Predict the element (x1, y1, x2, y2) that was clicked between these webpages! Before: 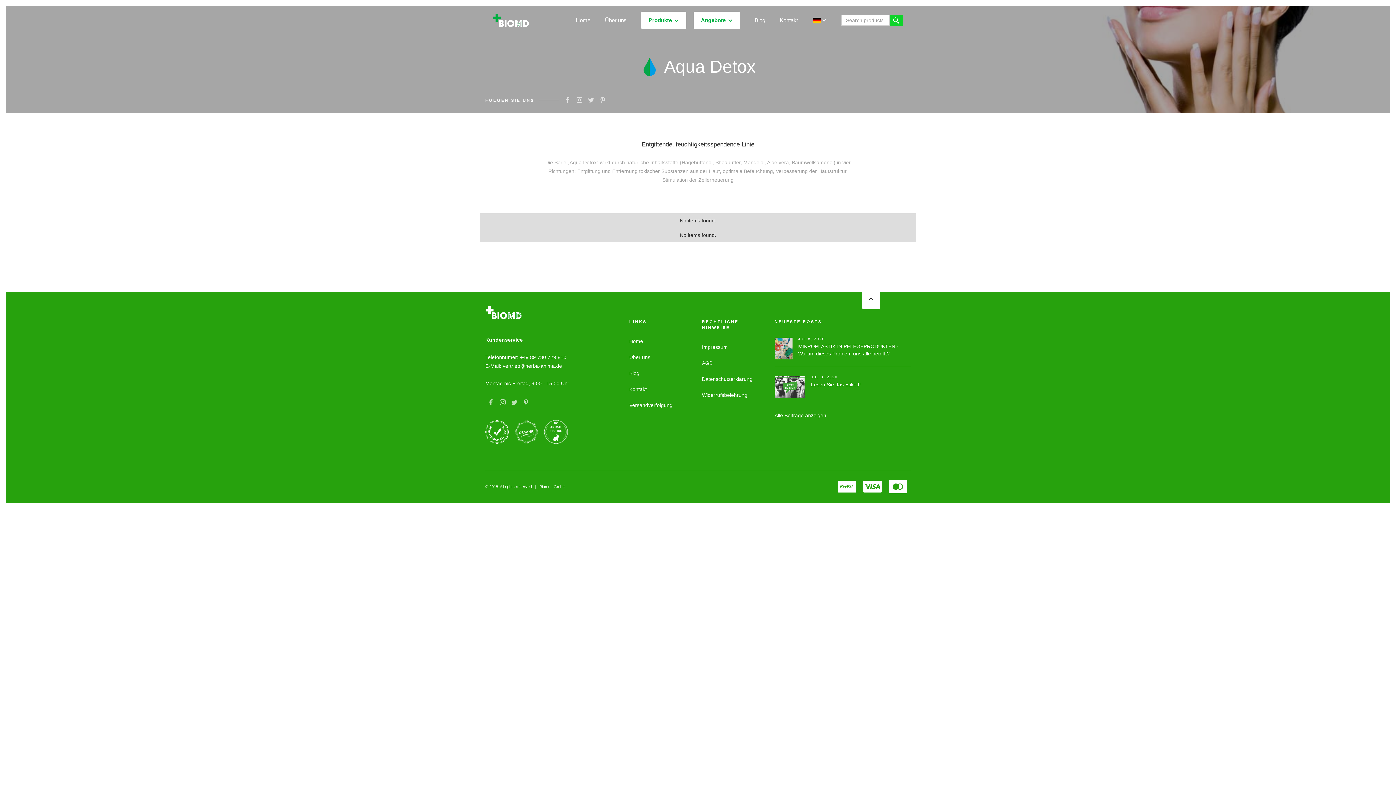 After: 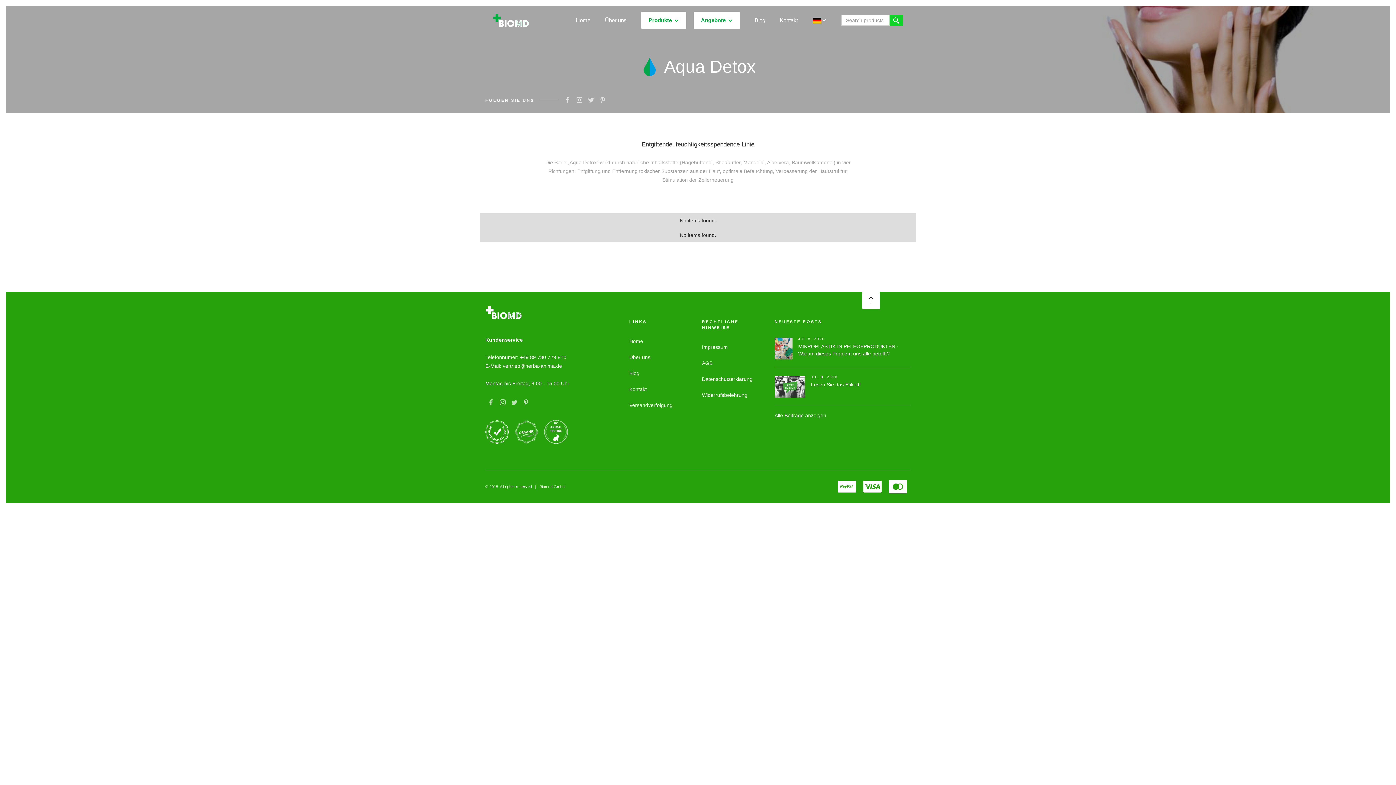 Action: bbox: (862, 292, 880, 309)